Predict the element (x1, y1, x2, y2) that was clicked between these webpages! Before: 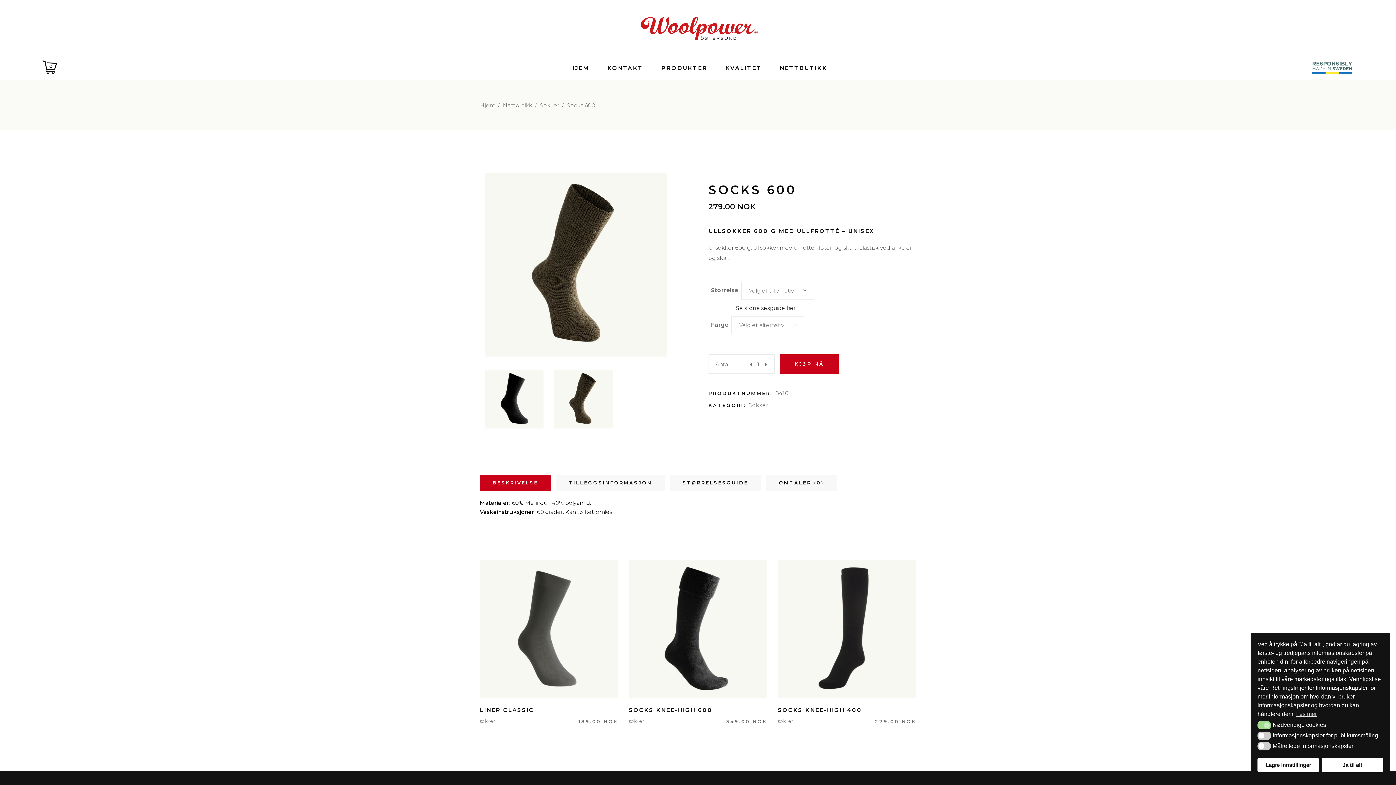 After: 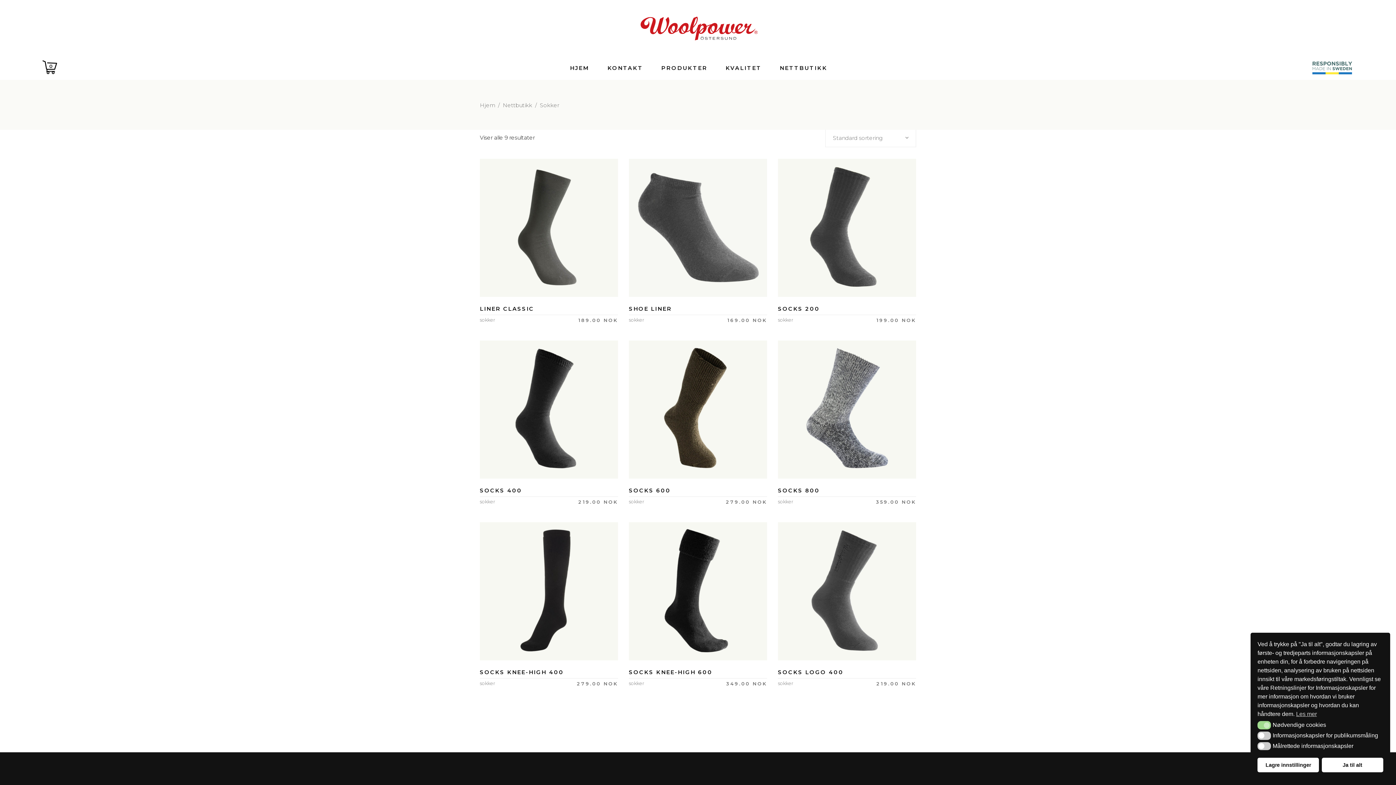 Action: label: Sokker bbox: (748, 401, 768, 408)